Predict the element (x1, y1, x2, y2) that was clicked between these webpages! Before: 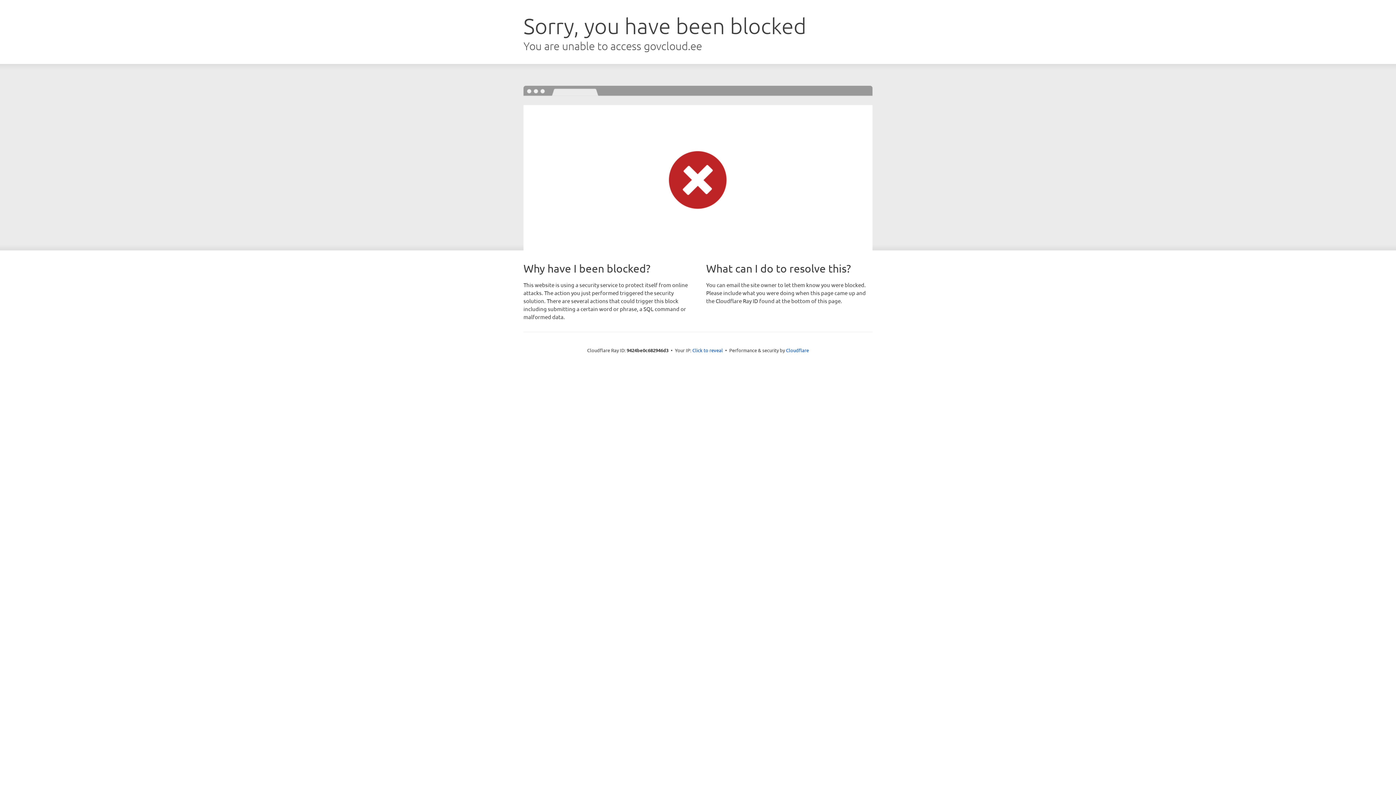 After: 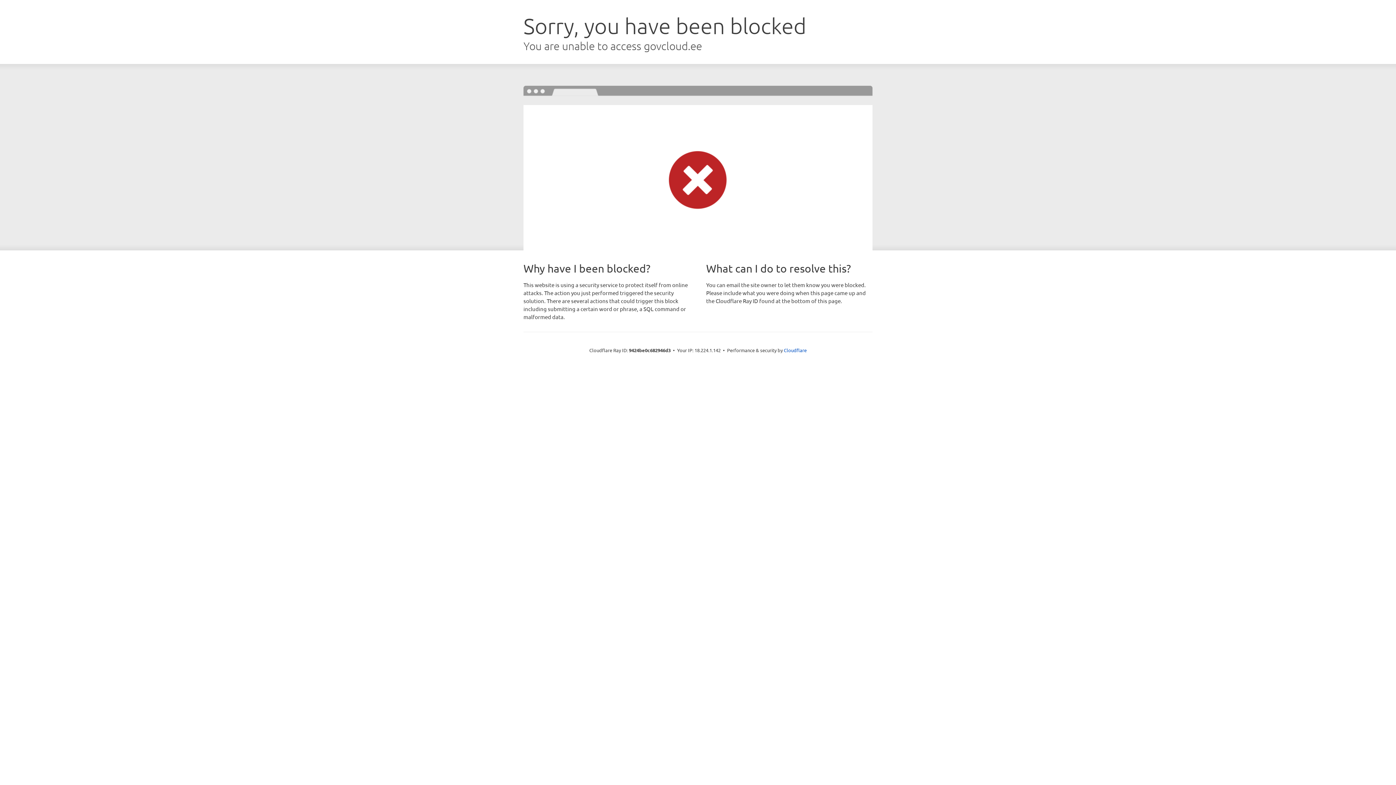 Action: bbox: (692, 346, 723, 353) label: Click to reveal